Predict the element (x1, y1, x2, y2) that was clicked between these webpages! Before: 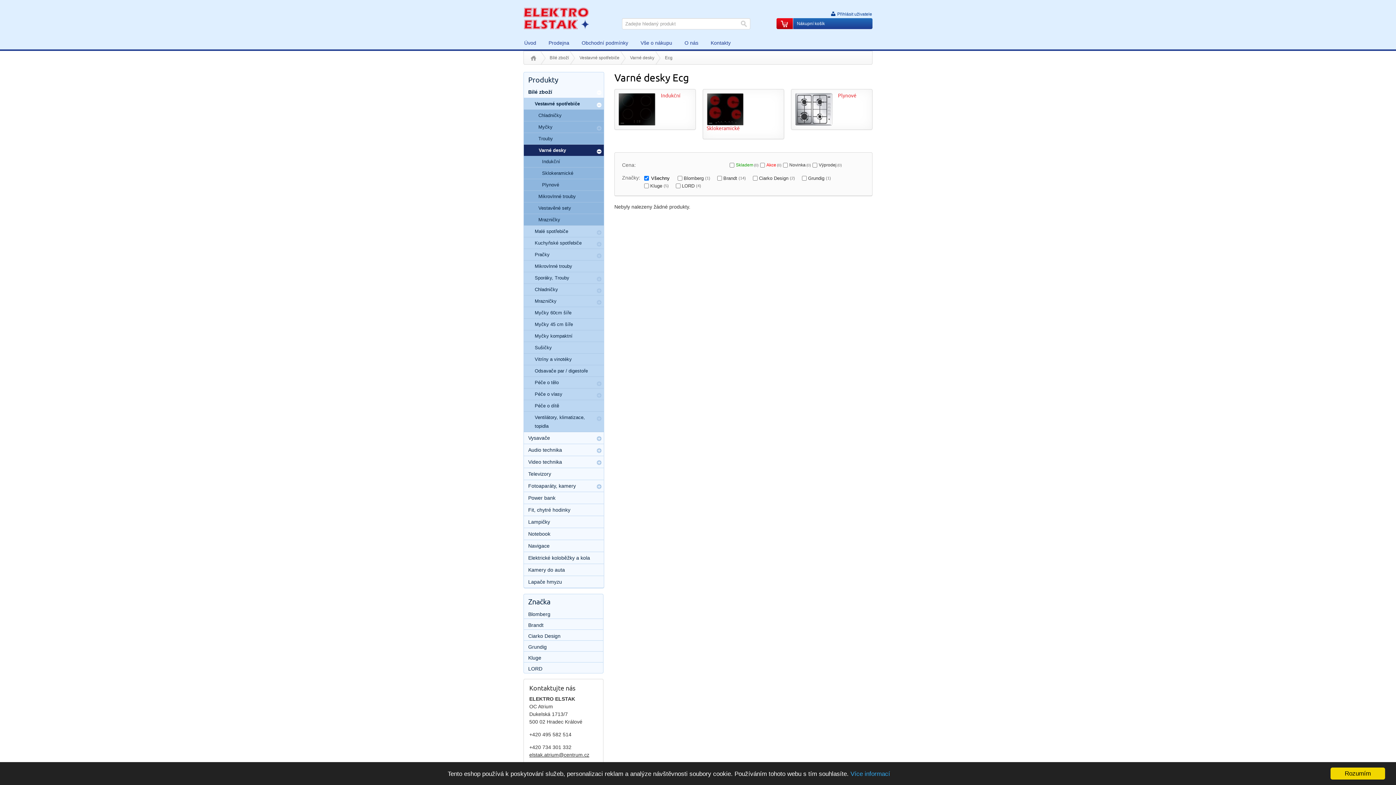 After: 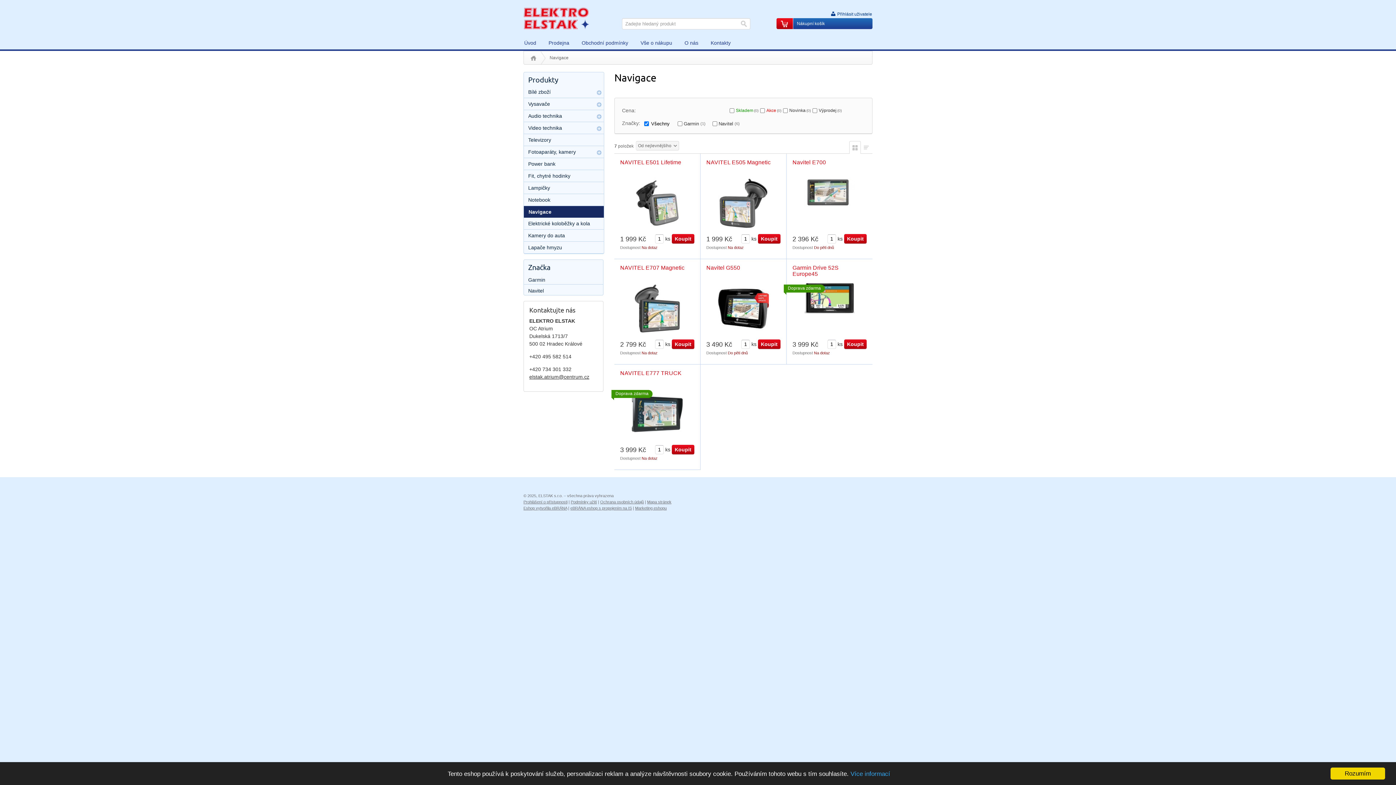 Action: label: Navigace bbox: (524, 540, 604, 552)